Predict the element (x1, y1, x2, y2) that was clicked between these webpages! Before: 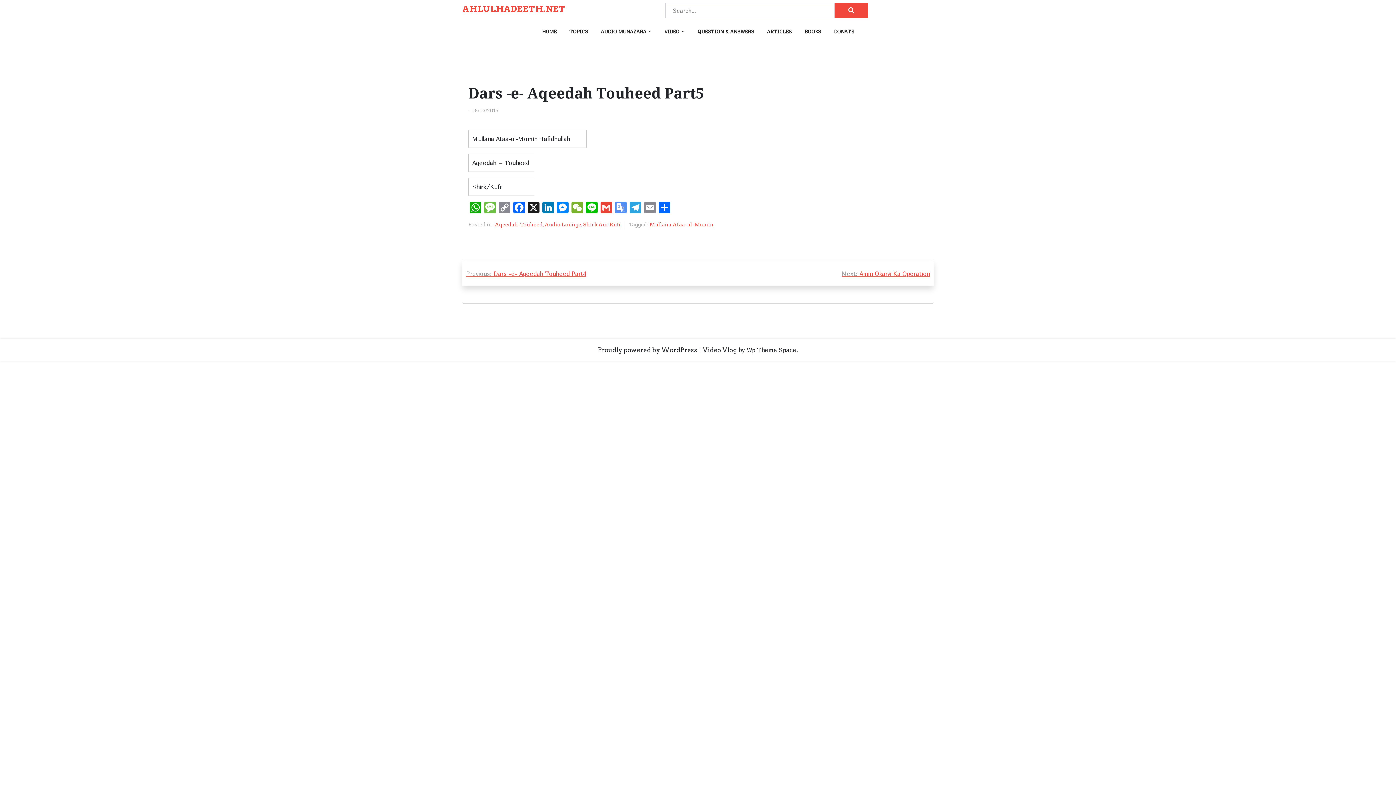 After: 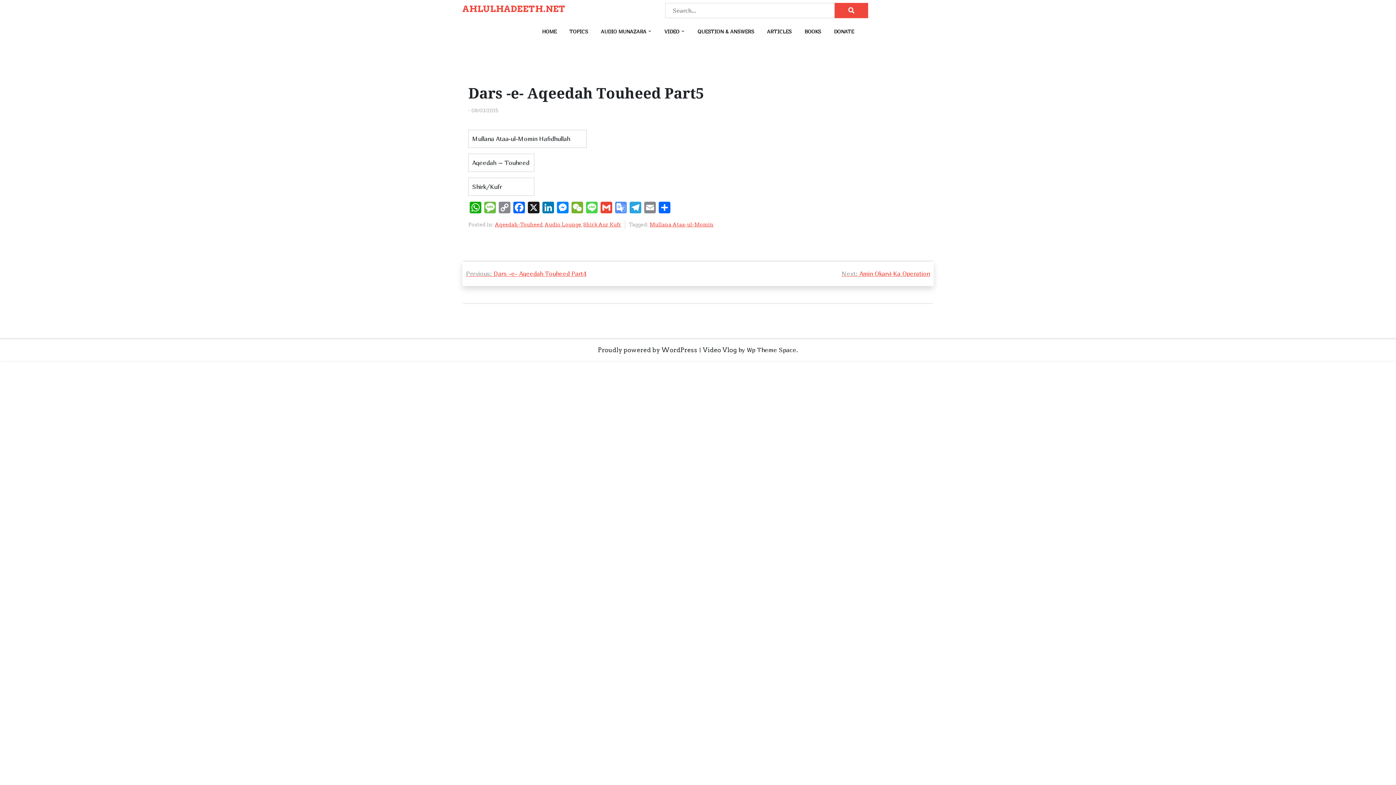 Action: bbox: (584, 201, 599, 214) label: Line